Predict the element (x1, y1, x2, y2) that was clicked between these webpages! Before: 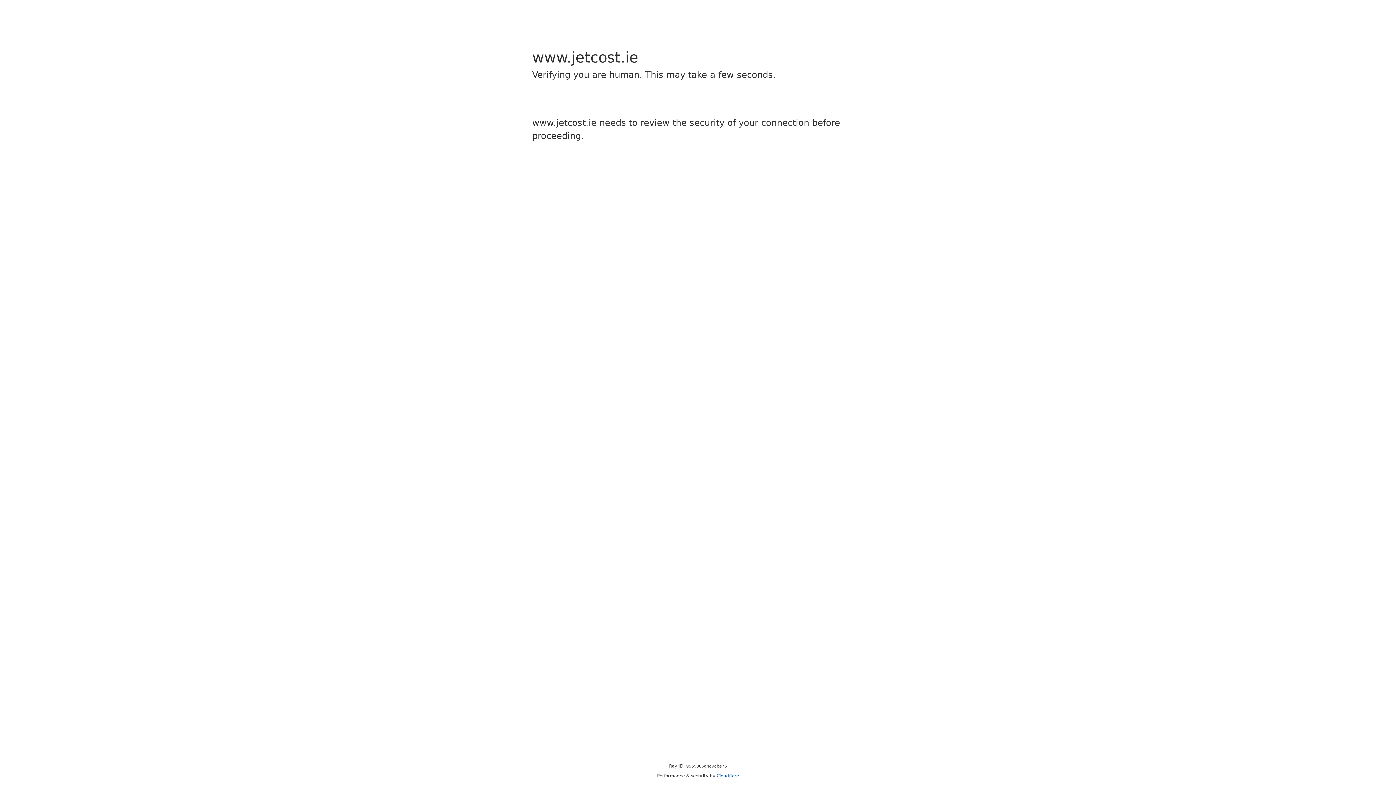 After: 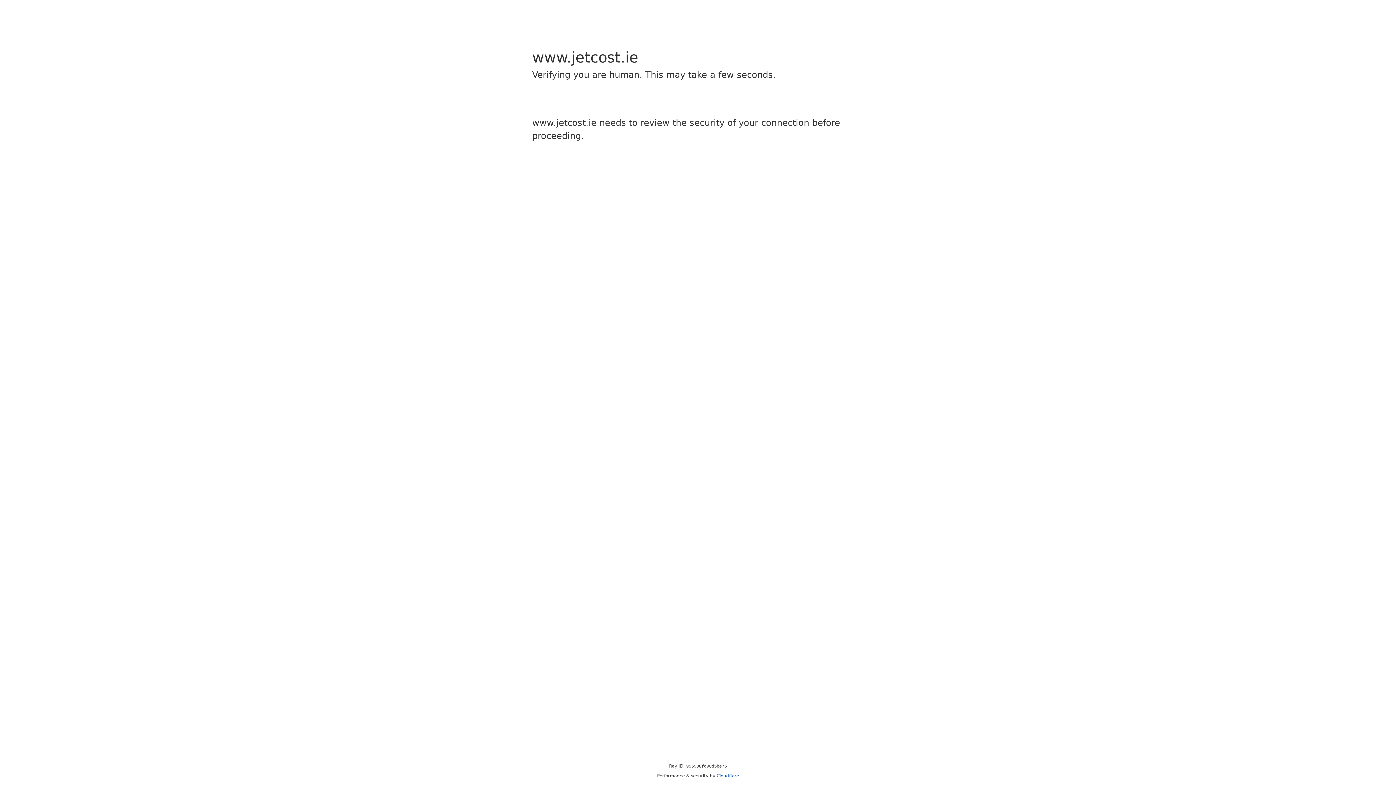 Action: label: Cloudflare bbox: (716, 773, 739, 778)